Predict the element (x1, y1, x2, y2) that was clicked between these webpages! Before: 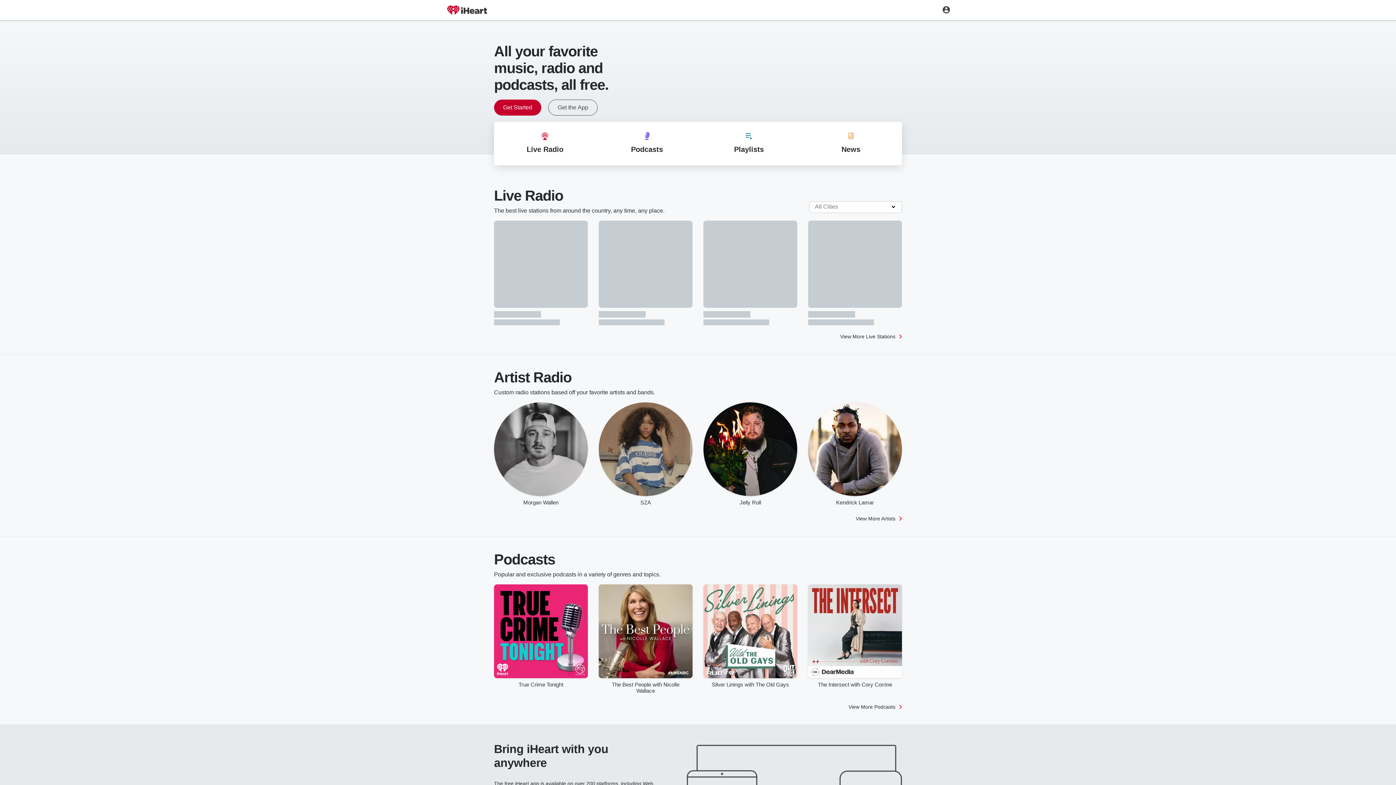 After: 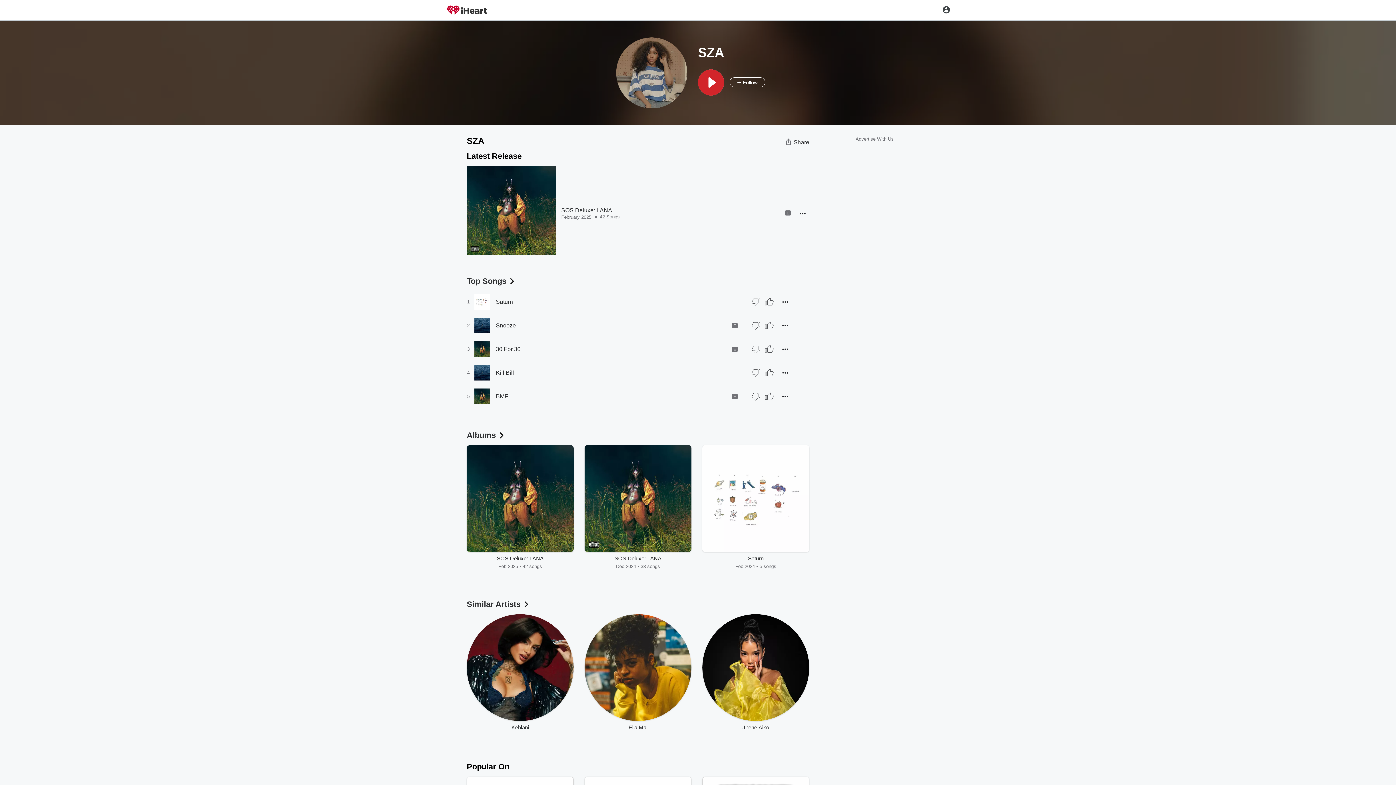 Action: bbox: (607, 499, 684, 505) label: SZA